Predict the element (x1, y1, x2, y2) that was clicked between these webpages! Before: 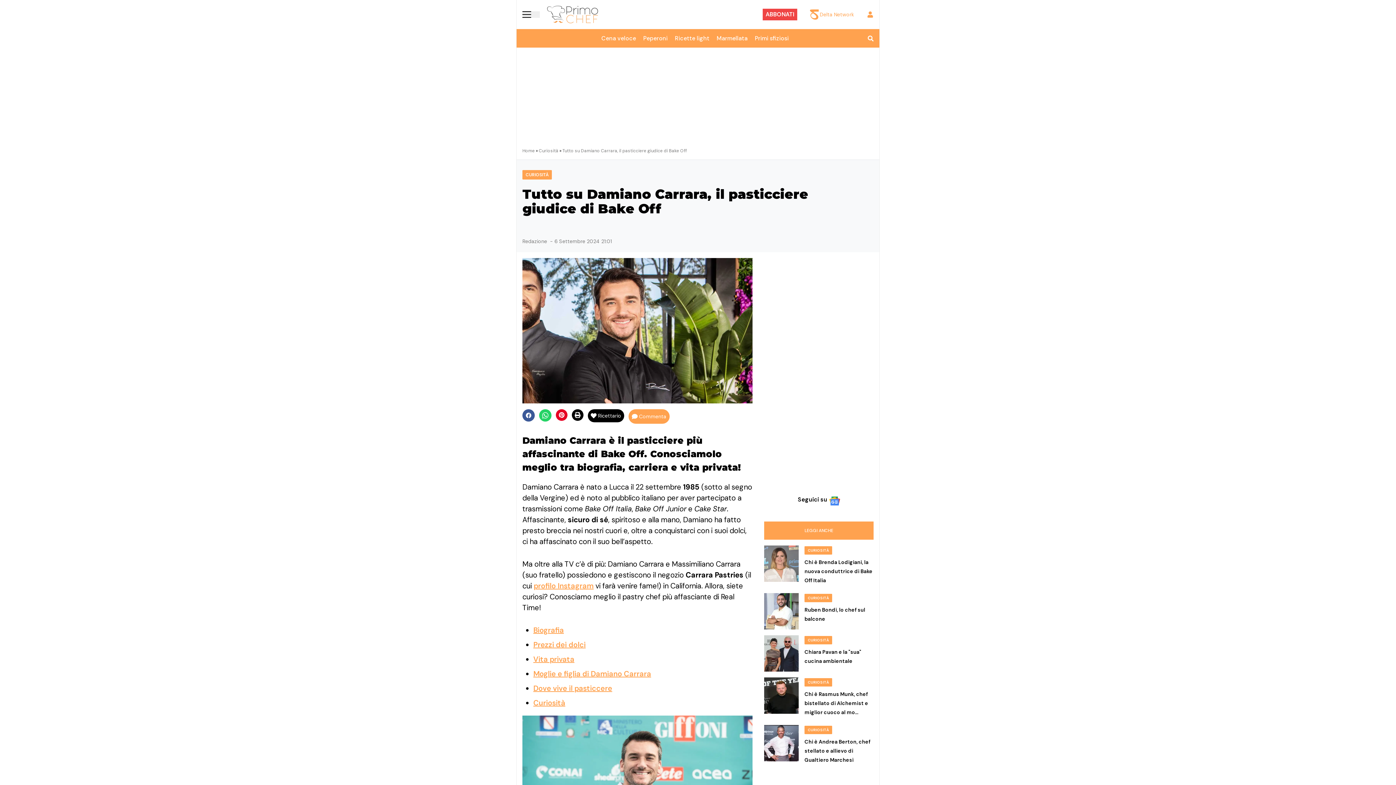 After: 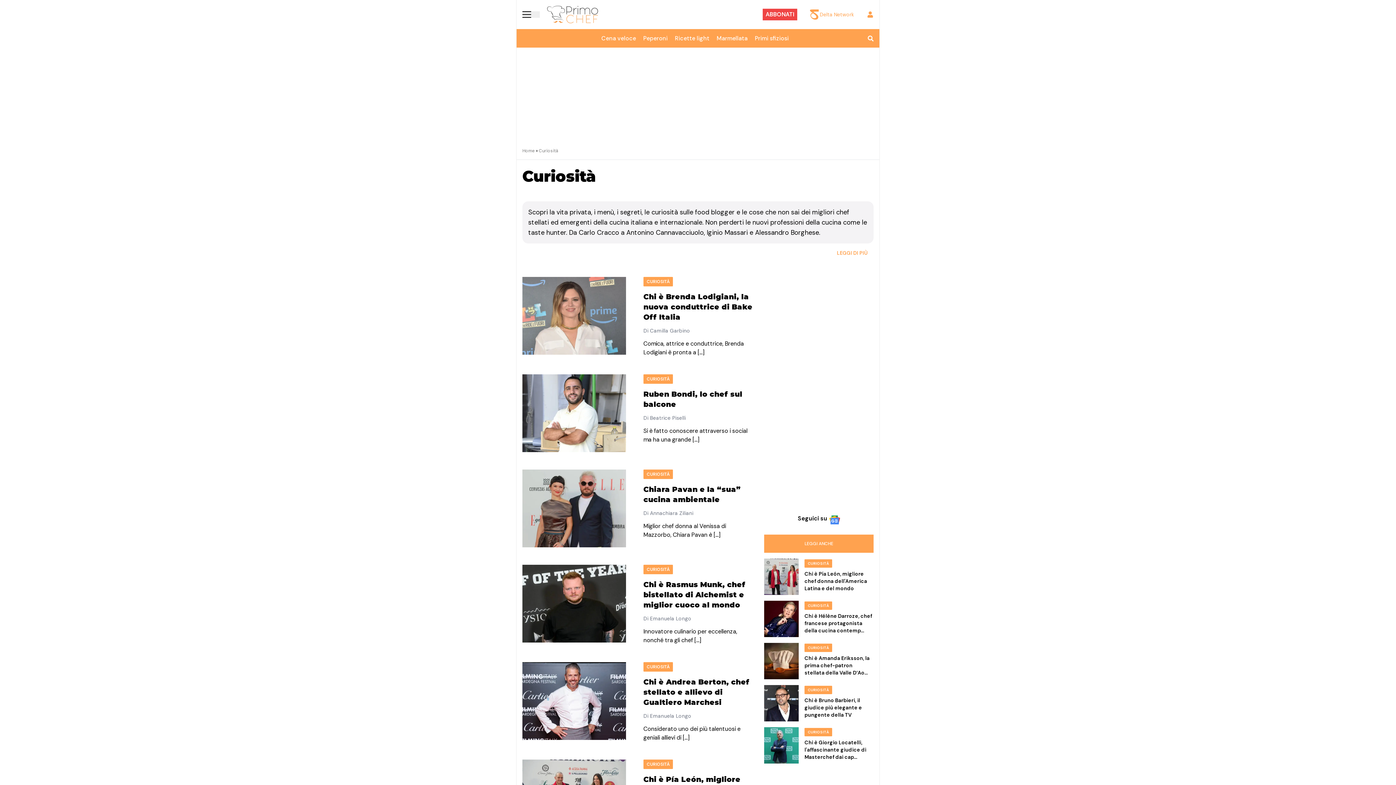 Action: bbox: (804, 594, 832, 602) label: CURIOSITÀ